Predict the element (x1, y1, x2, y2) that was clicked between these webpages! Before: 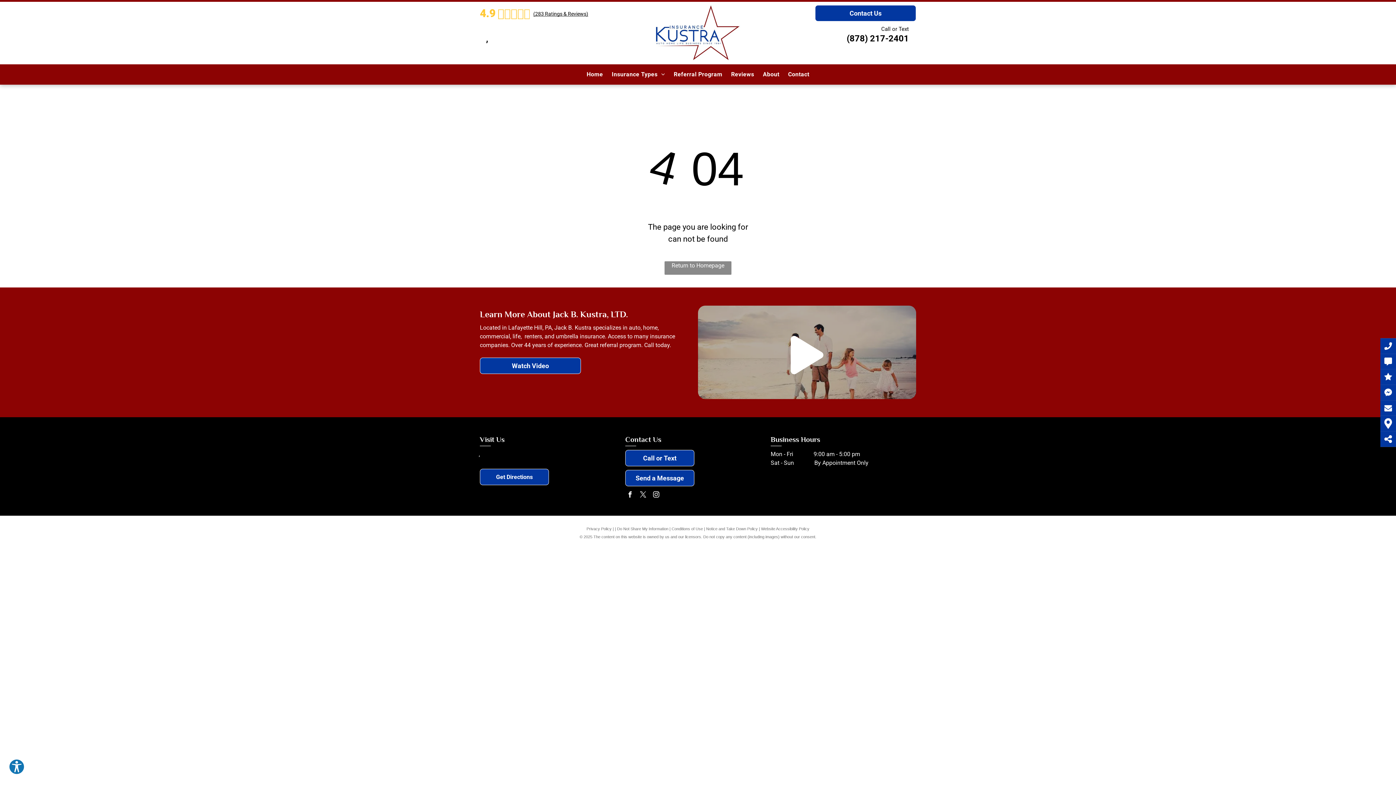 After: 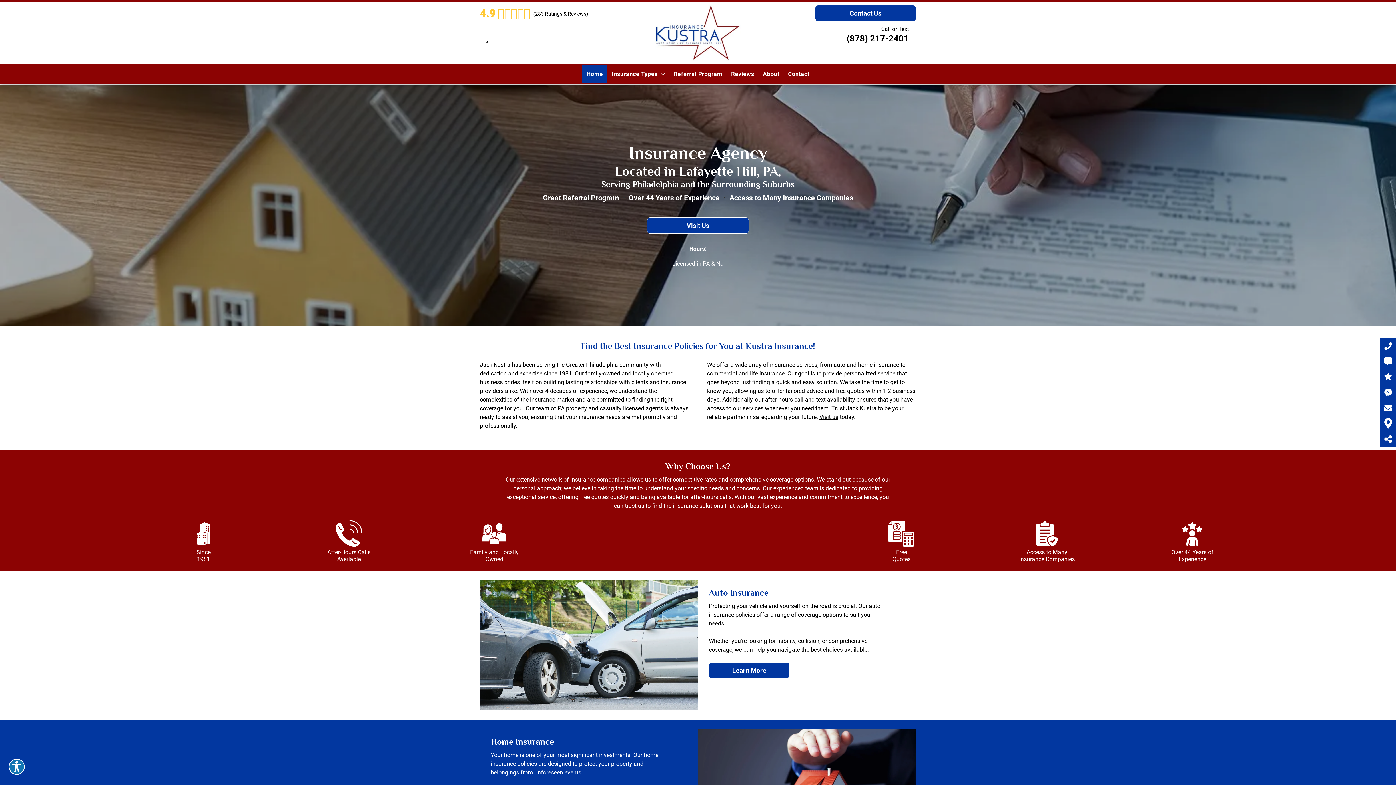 Action: label: Return to Homepage bbox: (664, 261, 731, 274)